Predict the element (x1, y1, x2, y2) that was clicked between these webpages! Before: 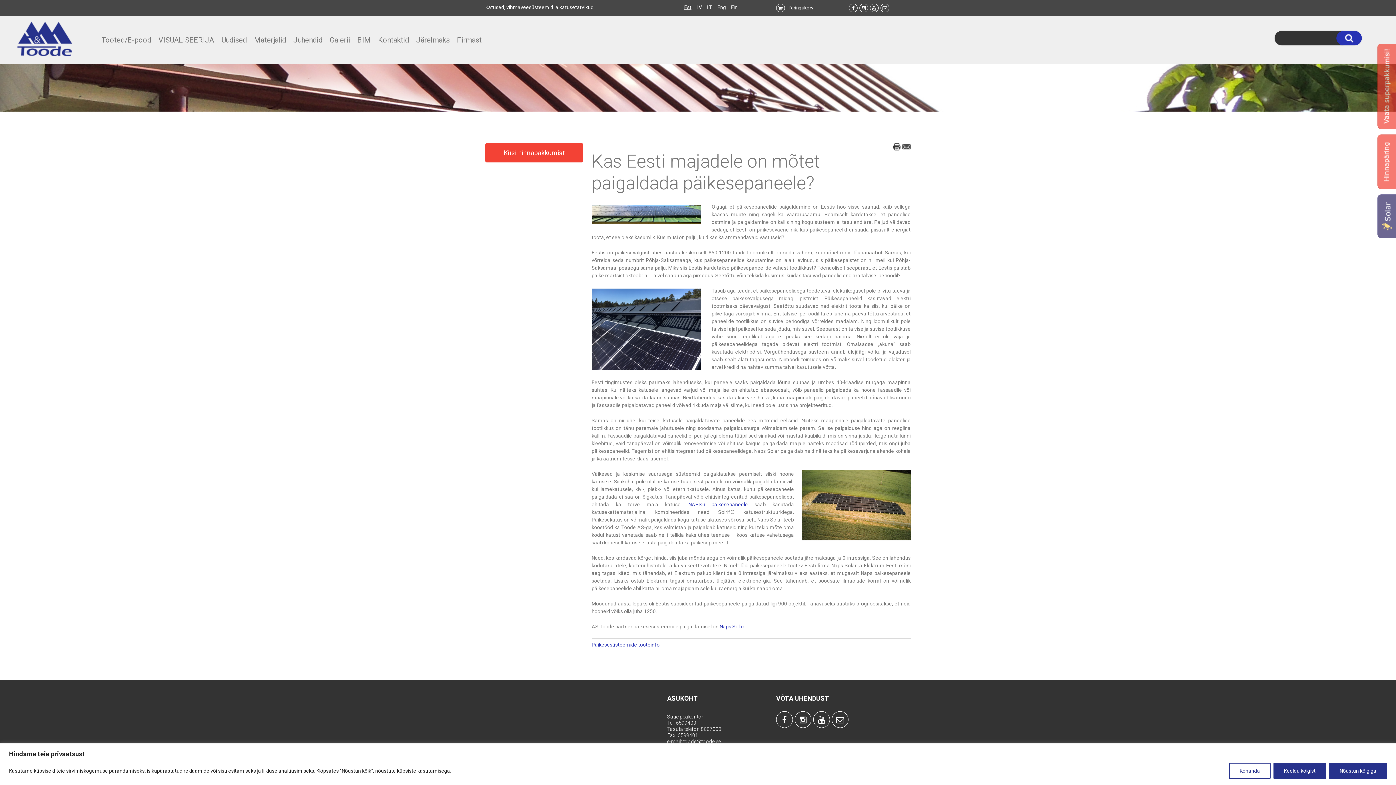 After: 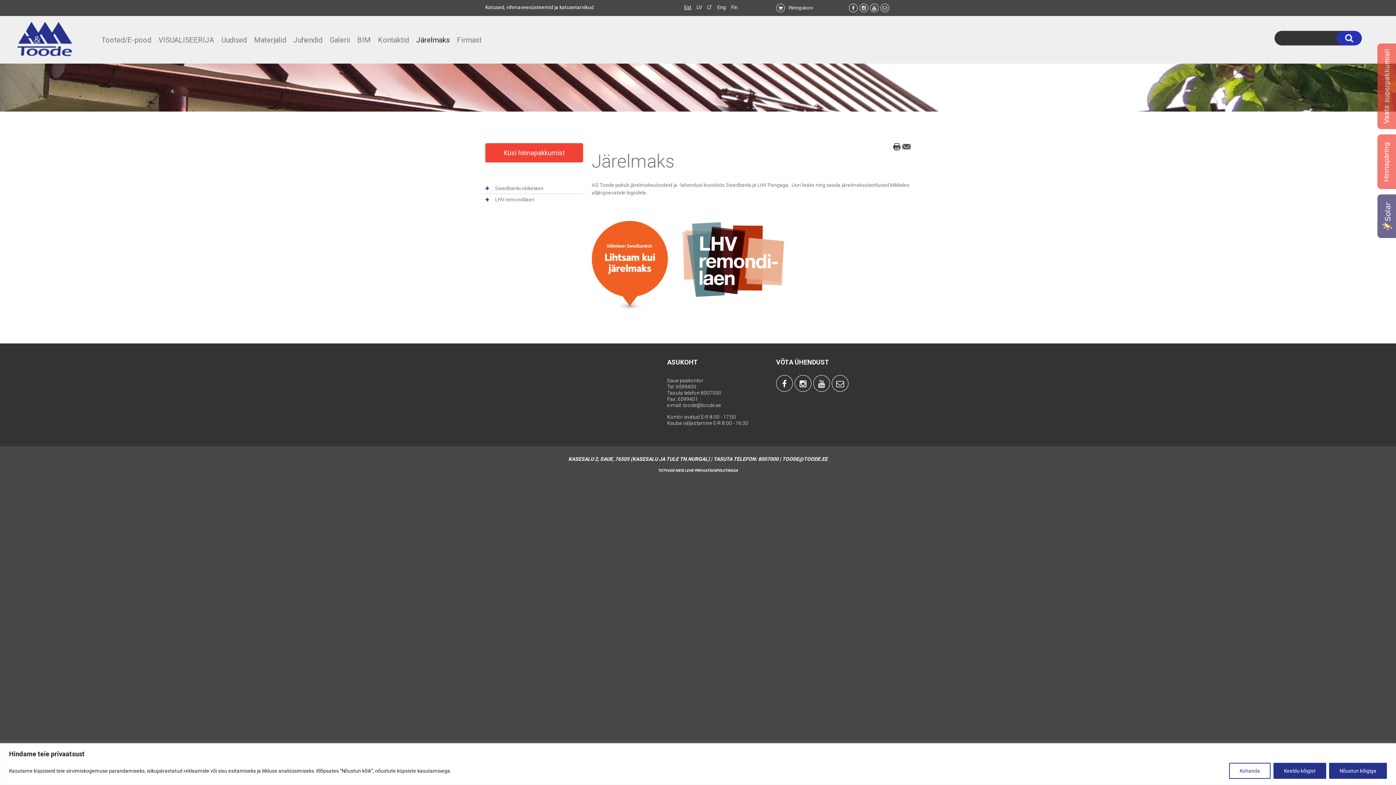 Action: bbox: (416, 34, 449, 45) label: Järelmaks